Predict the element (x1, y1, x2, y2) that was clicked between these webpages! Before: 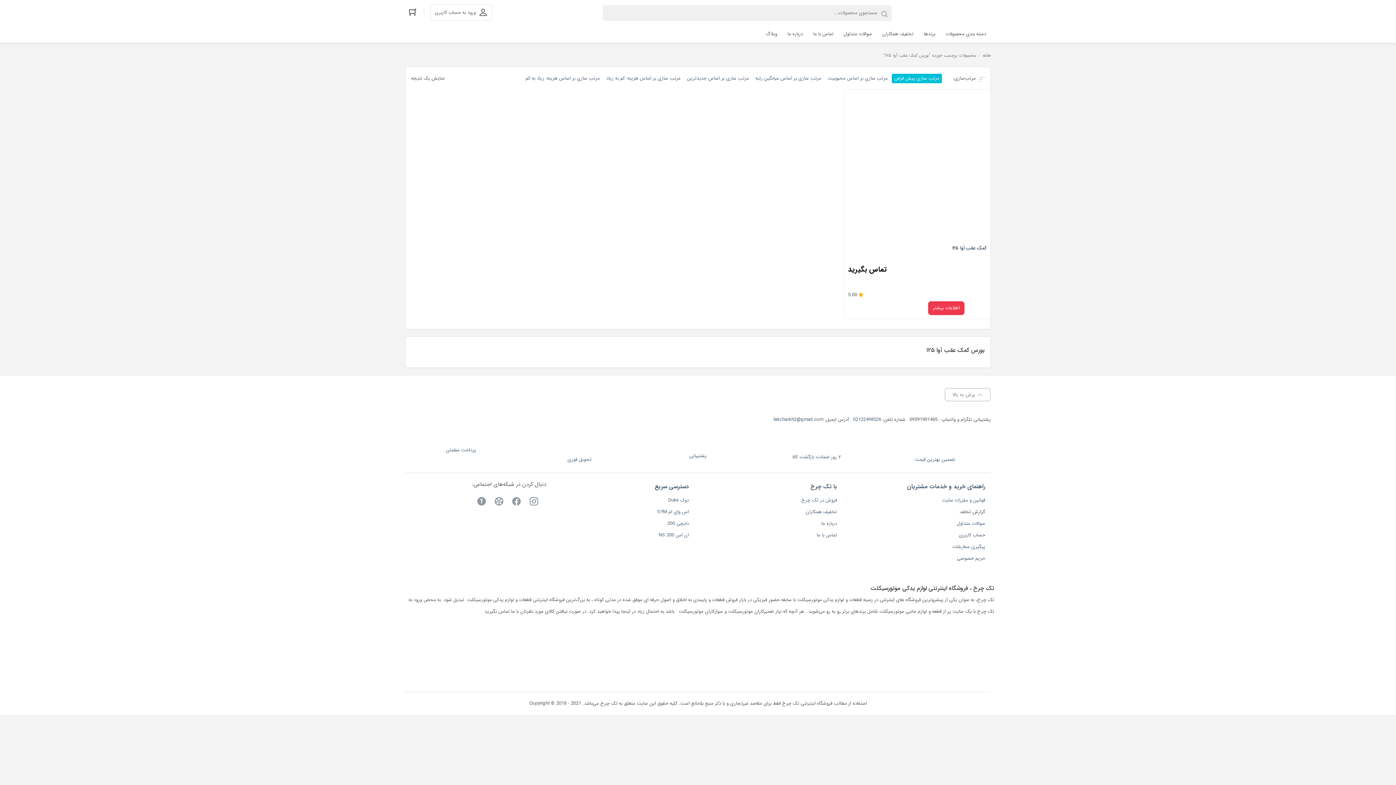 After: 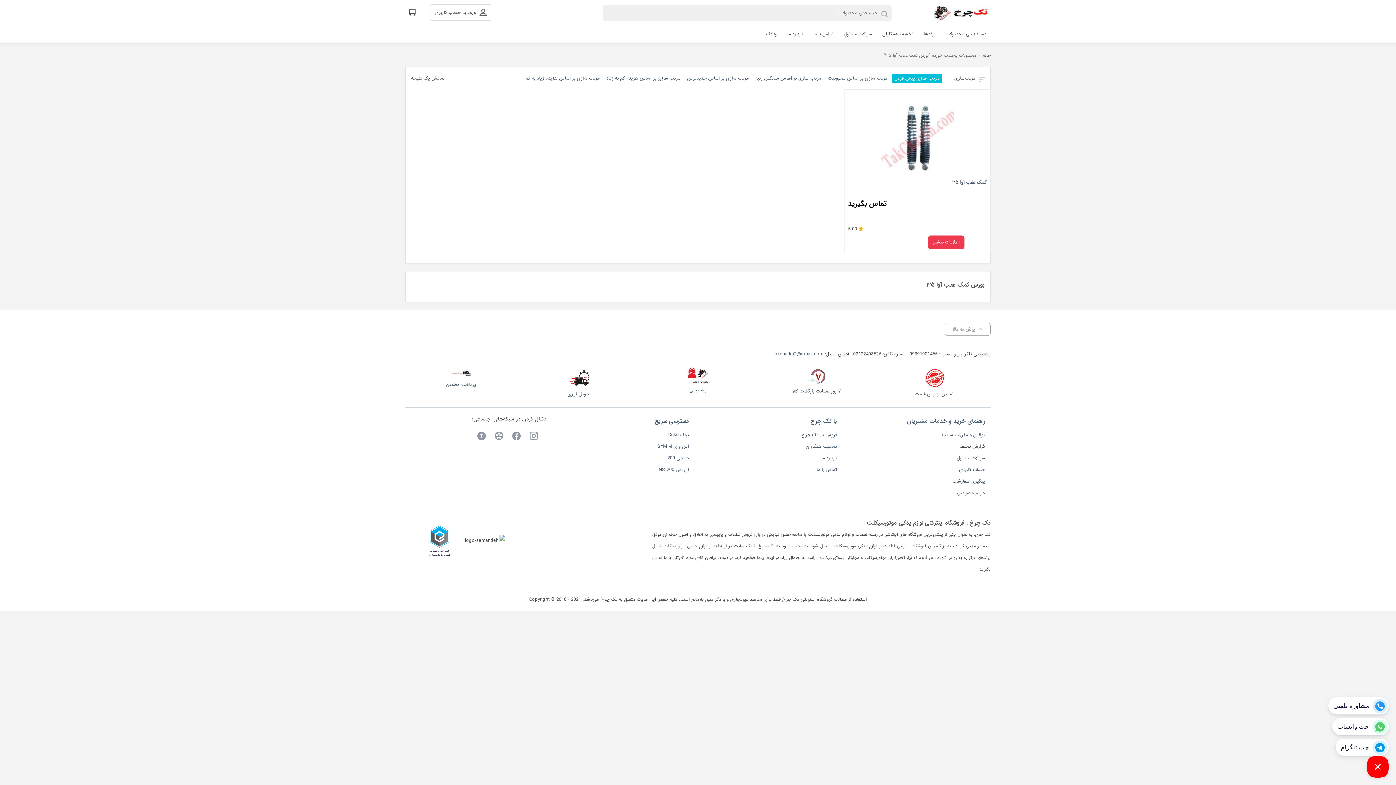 Action: label: 02122498526 bbox: (853, 414, 881, 425)